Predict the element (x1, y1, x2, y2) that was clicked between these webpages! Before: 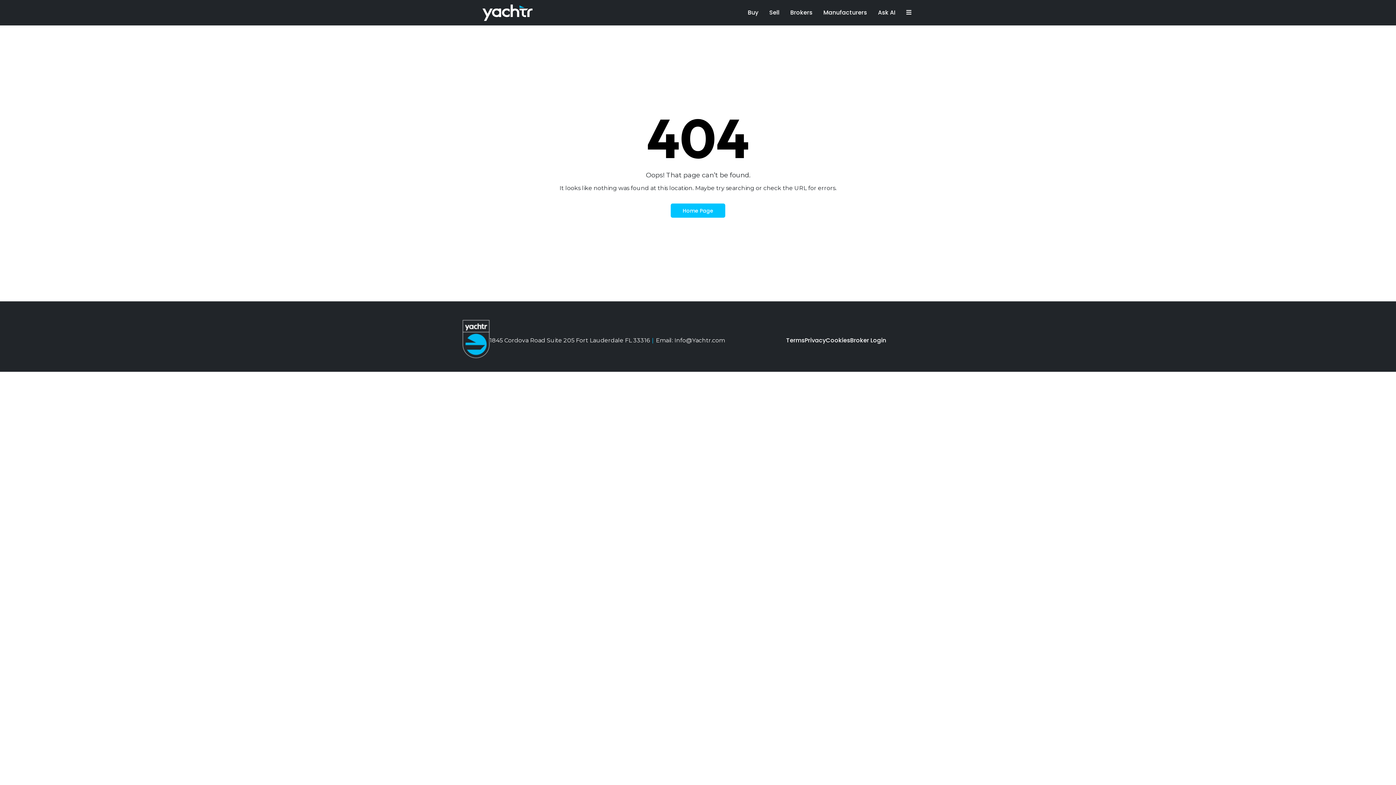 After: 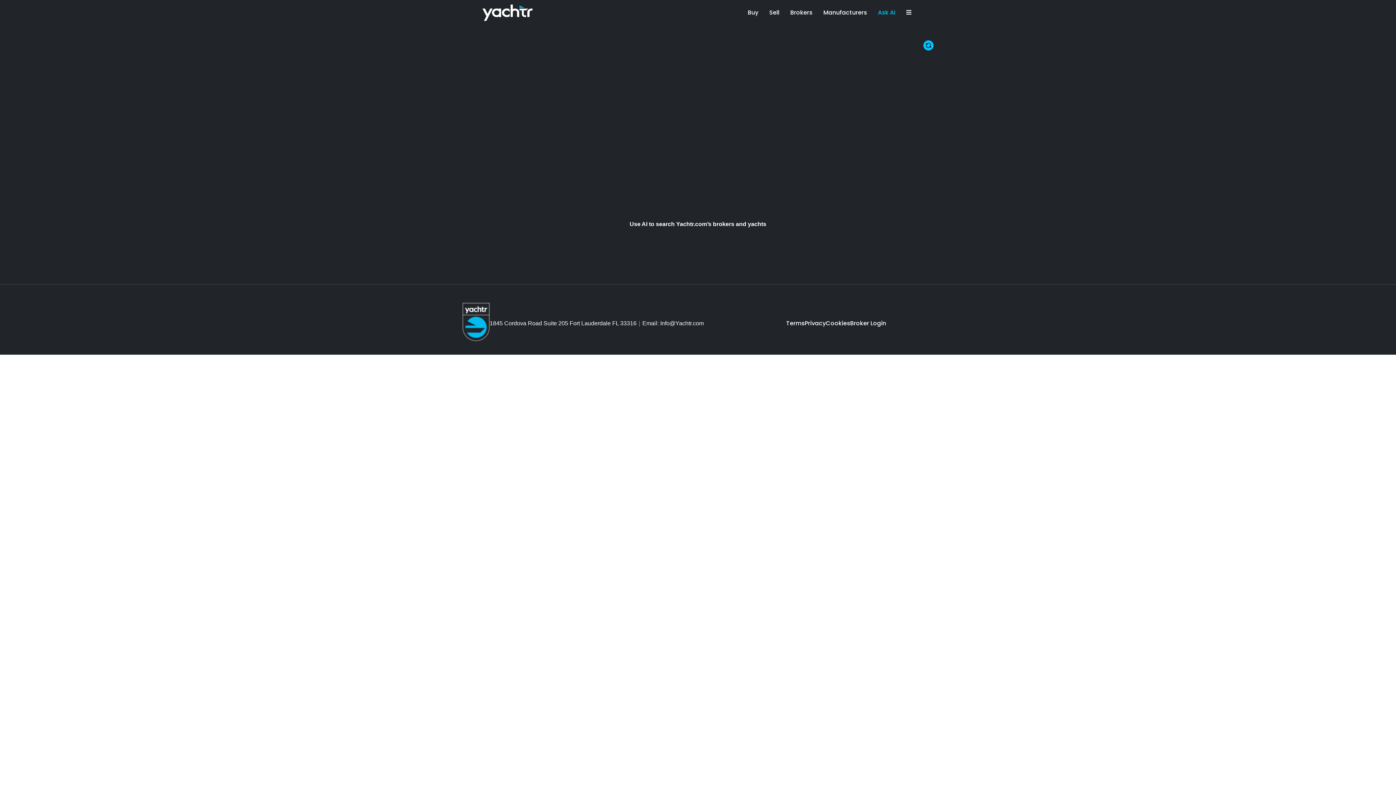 Action: label: Ask AI bbox: (878, 5, 895, 20)